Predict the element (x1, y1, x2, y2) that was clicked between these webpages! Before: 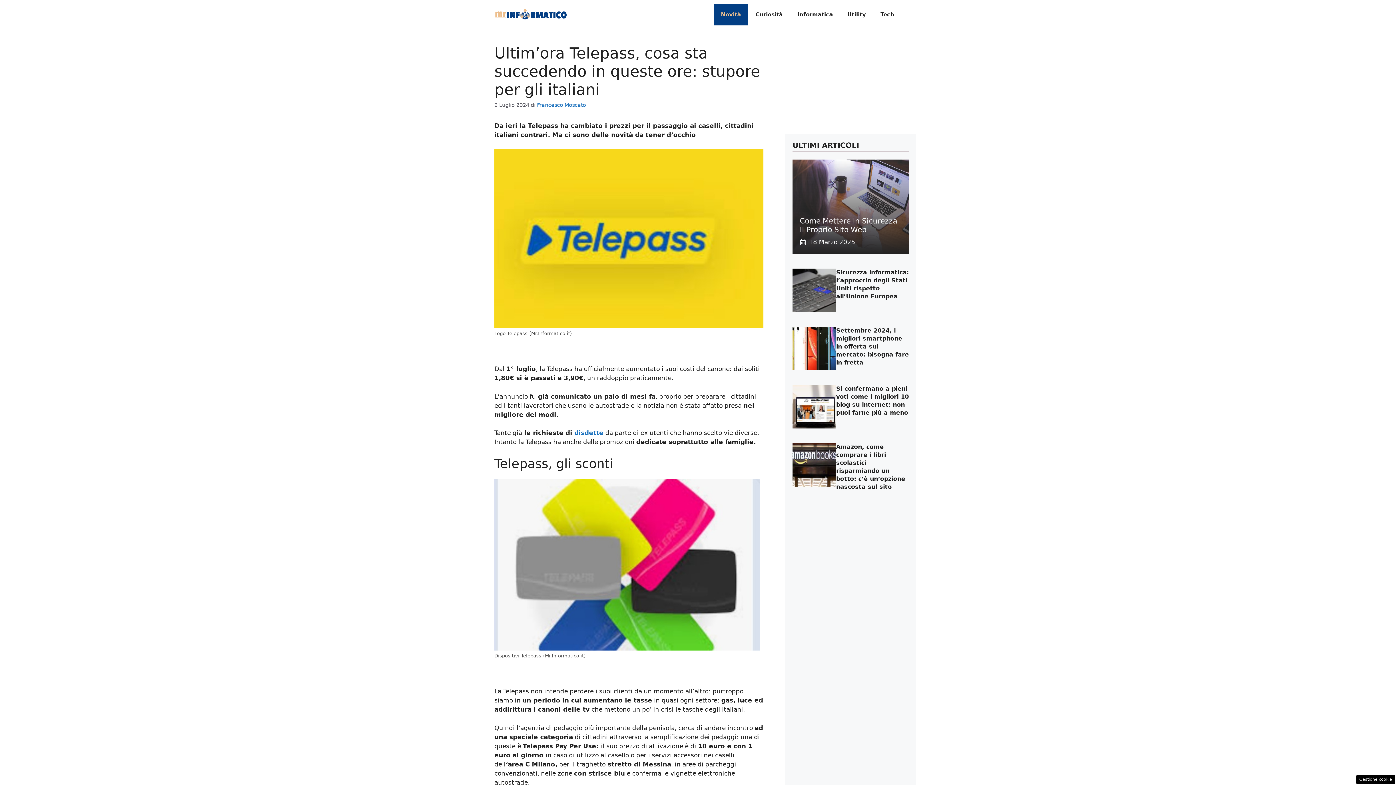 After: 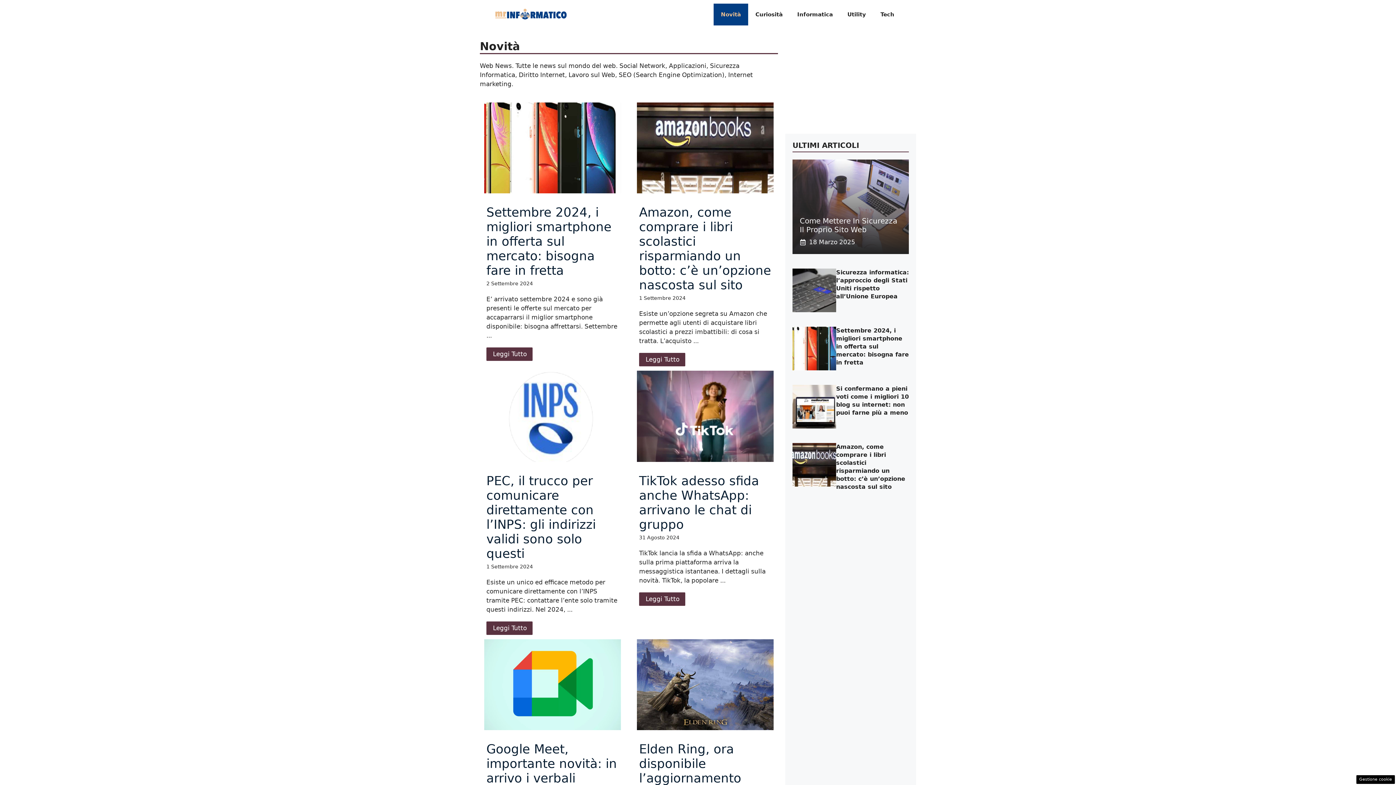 Action: label: Novità bbox: (713, 3, 748, 25)